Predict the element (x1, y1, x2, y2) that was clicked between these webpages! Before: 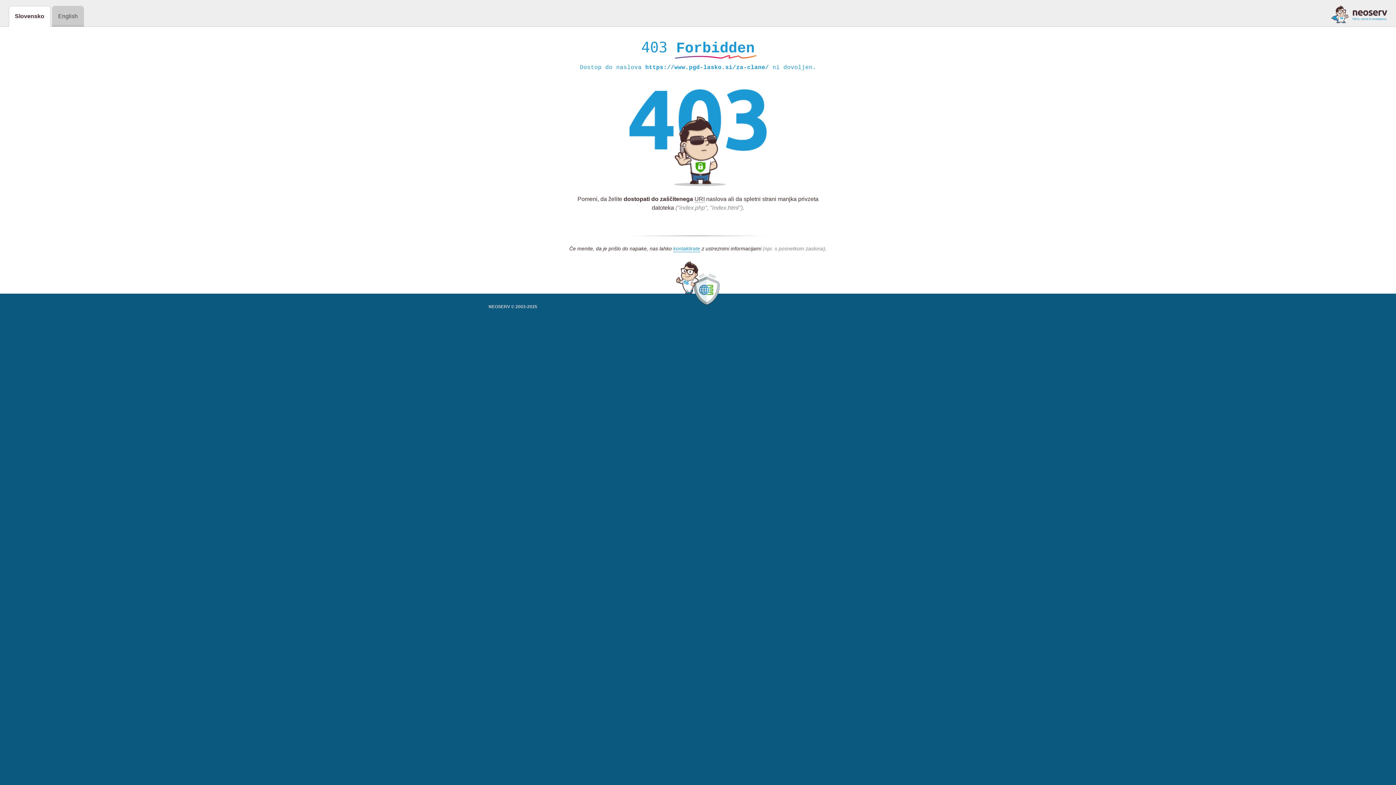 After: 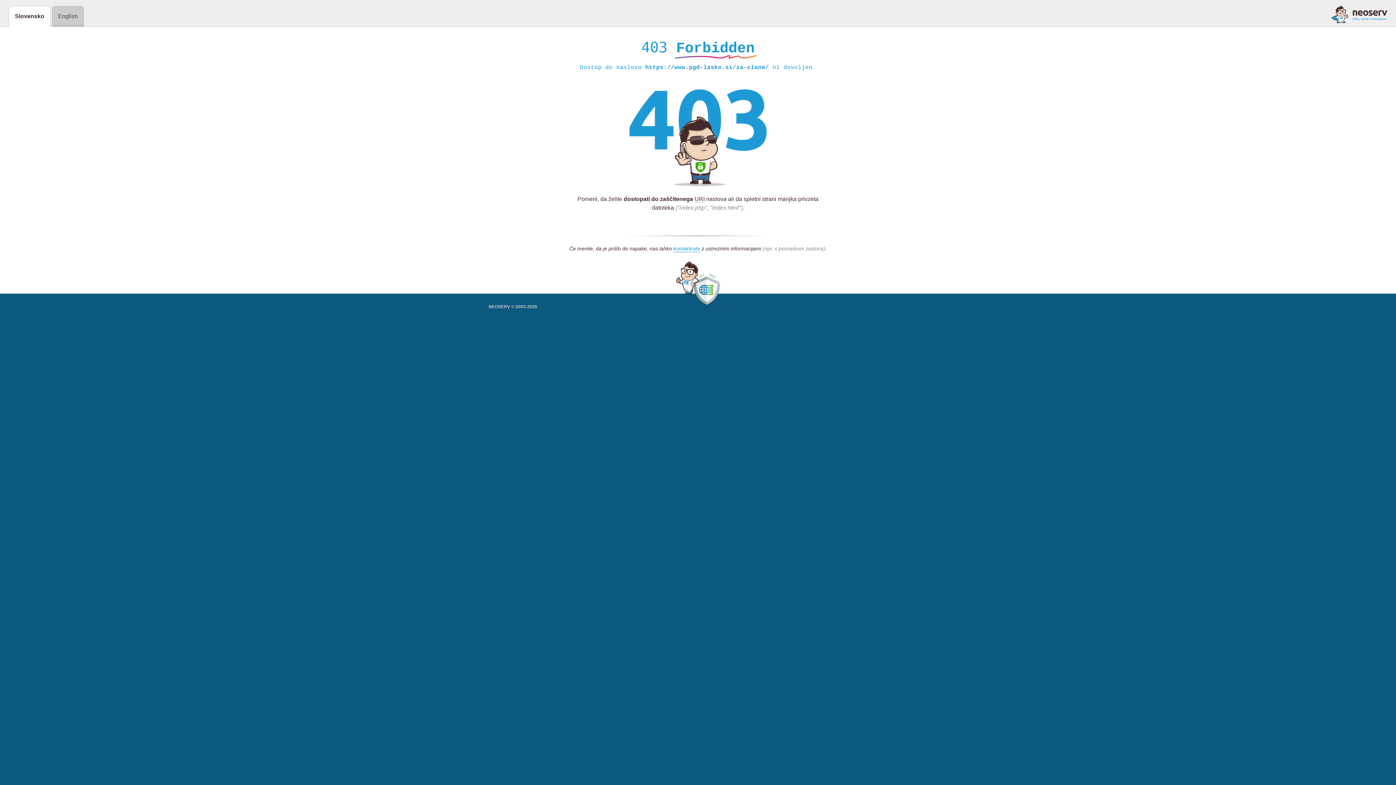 Action: bbox: (1331, 5, 1387, 23)